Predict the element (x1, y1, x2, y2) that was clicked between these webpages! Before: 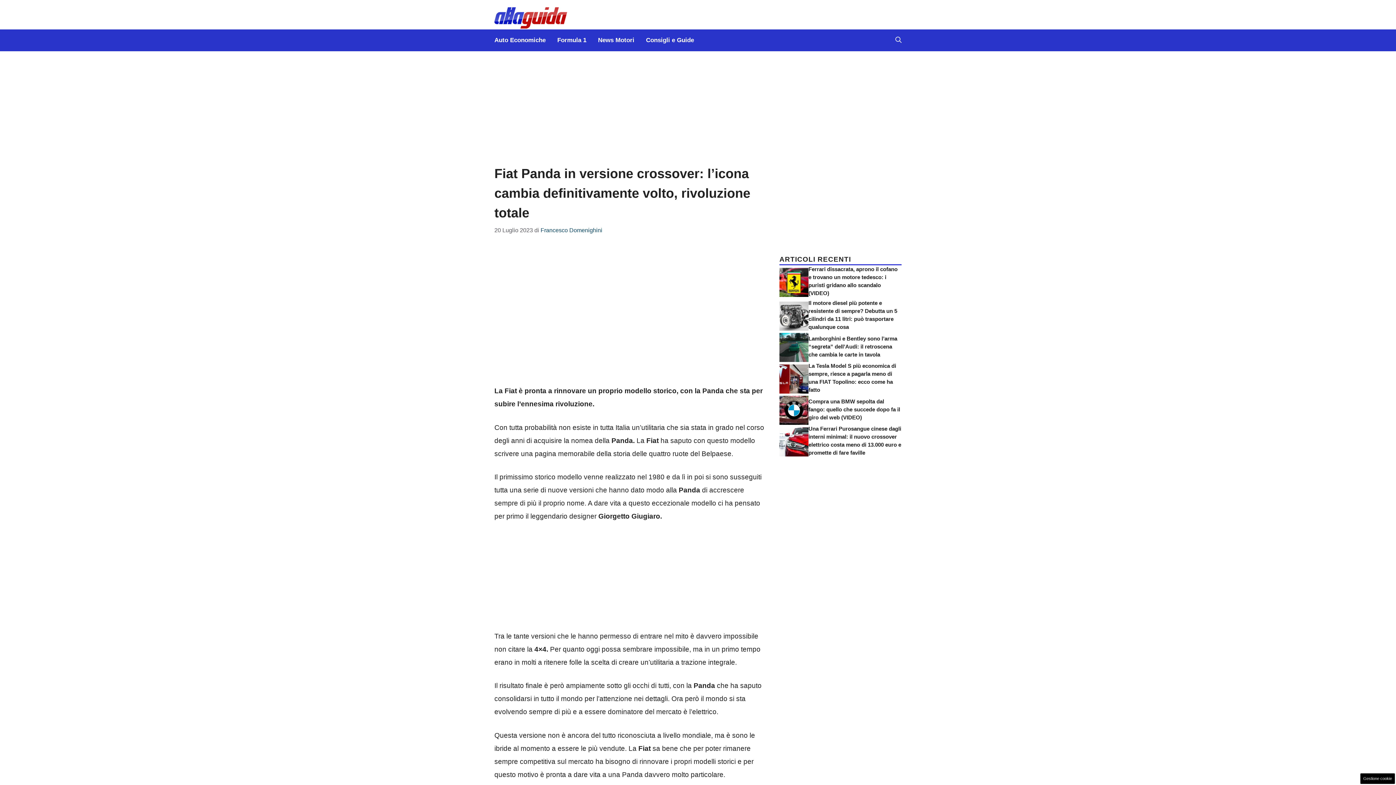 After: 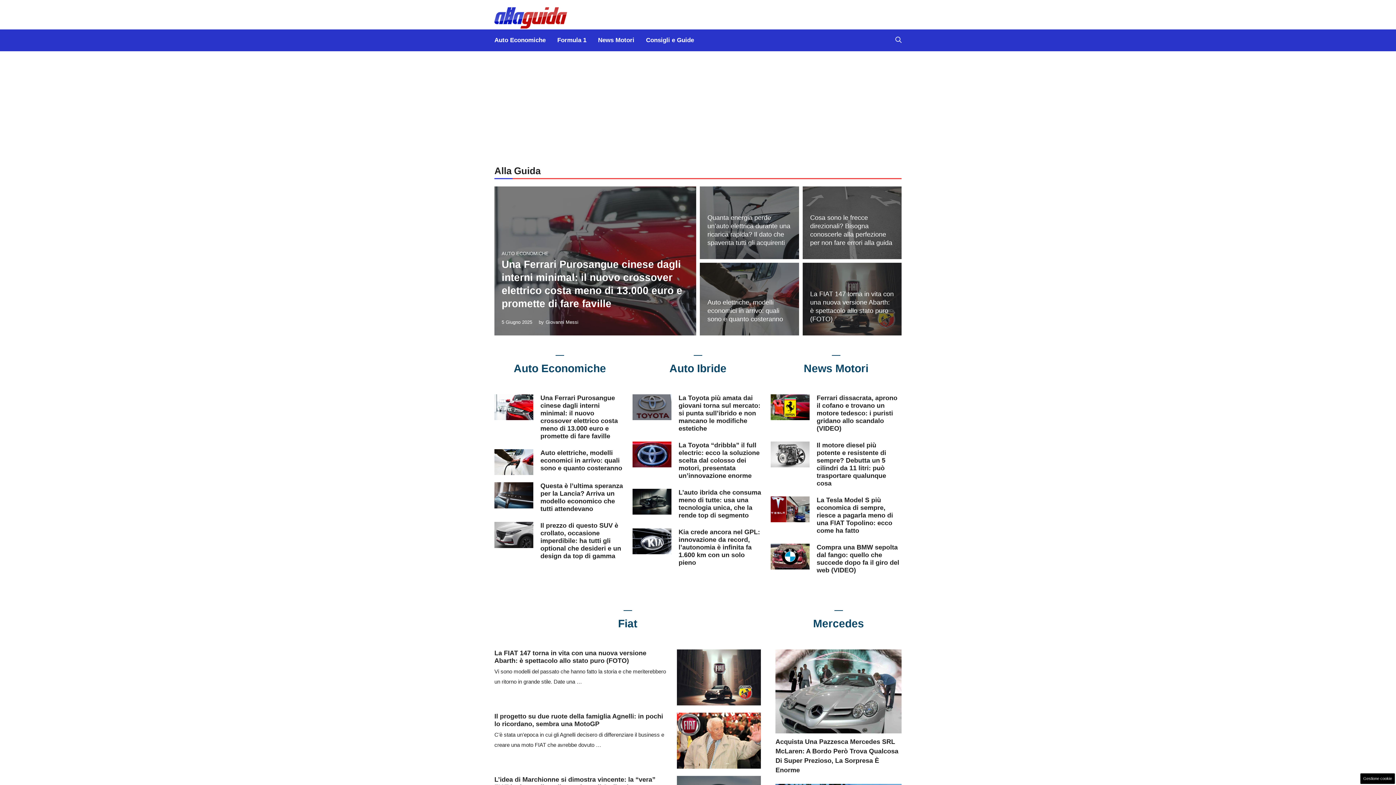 Action: bbox: (494, 14, 567, 21)